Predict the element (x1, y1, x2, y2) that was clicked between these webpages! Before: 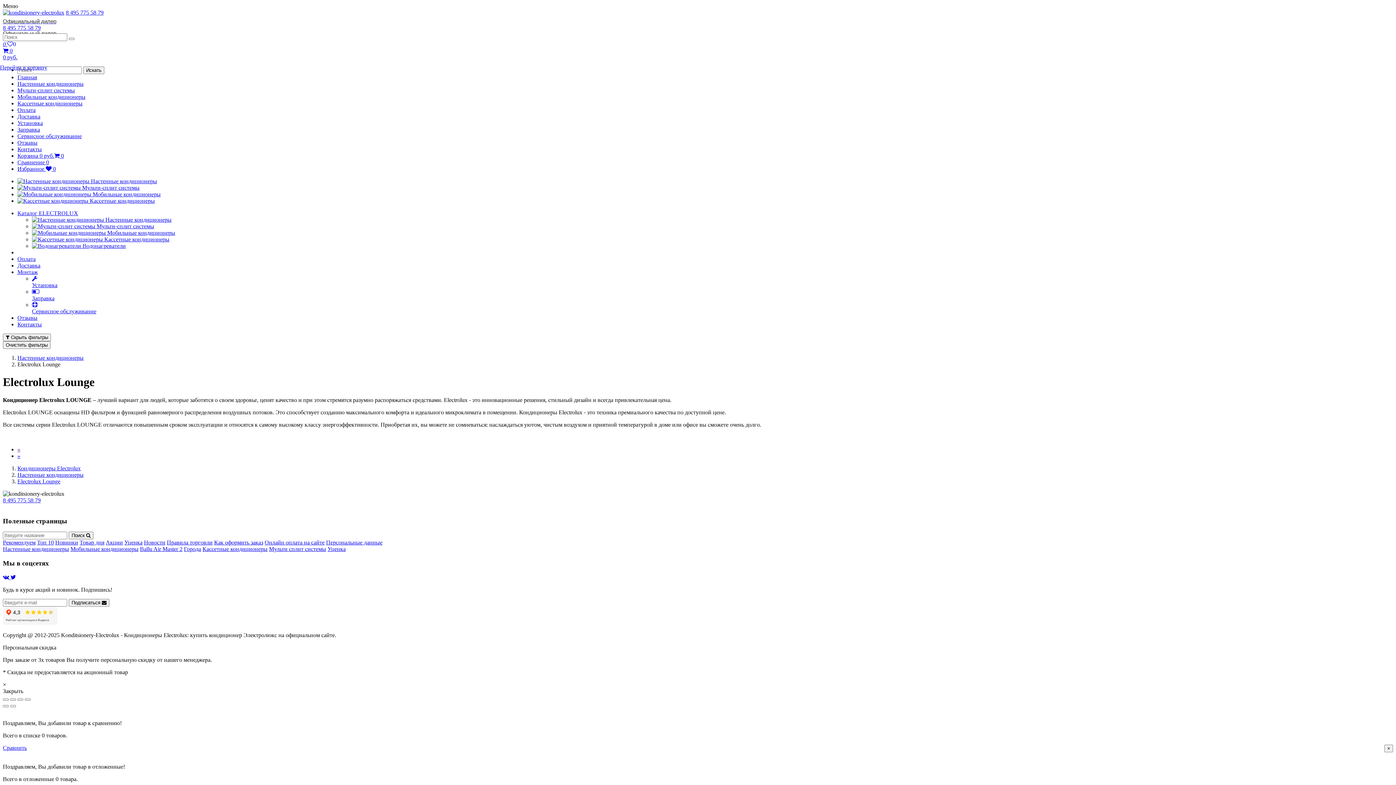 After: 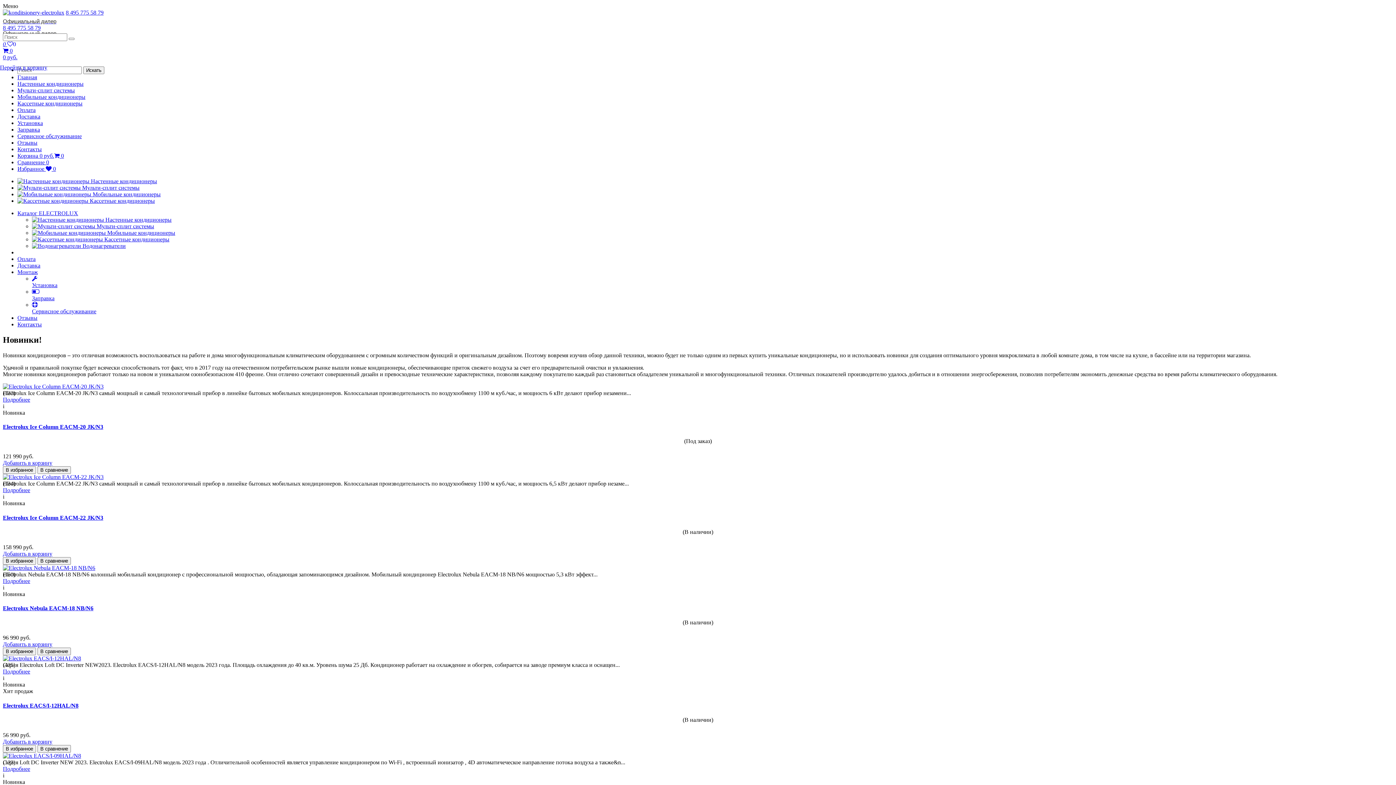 Action: label: Новинки bbox: (55, 539, 78, 545)